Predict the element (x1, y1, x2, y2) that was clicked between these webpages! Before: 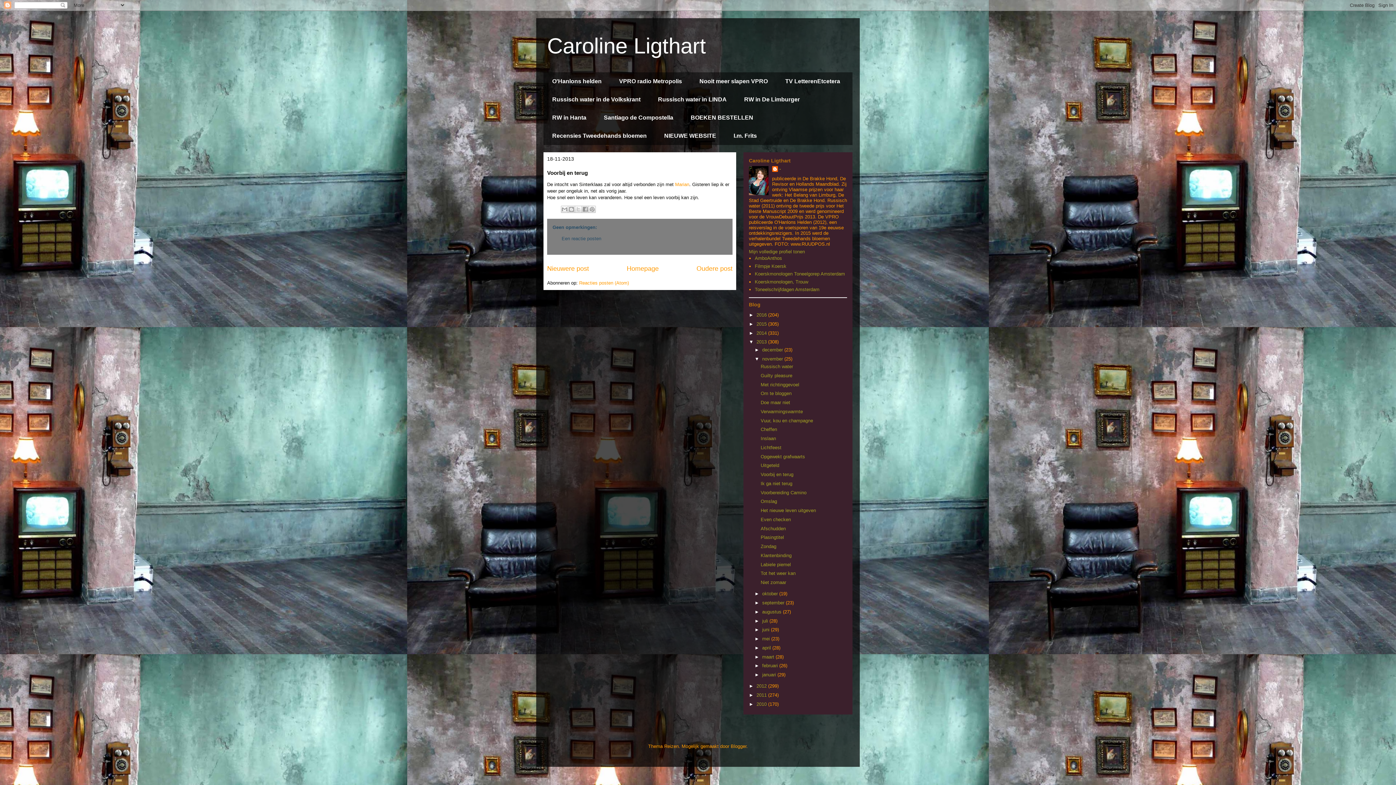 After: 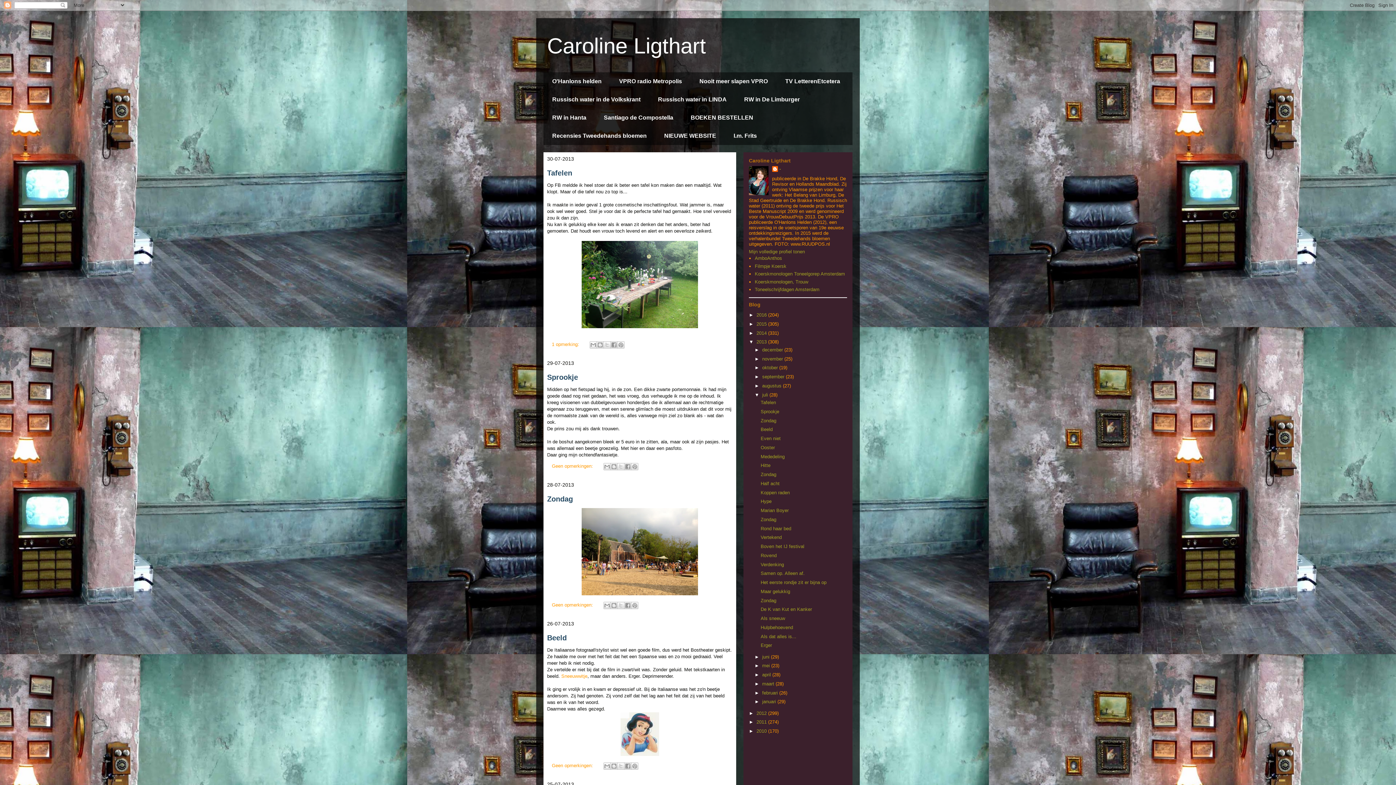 Action: label: juli  bbox: (762, 618, 769, 623)